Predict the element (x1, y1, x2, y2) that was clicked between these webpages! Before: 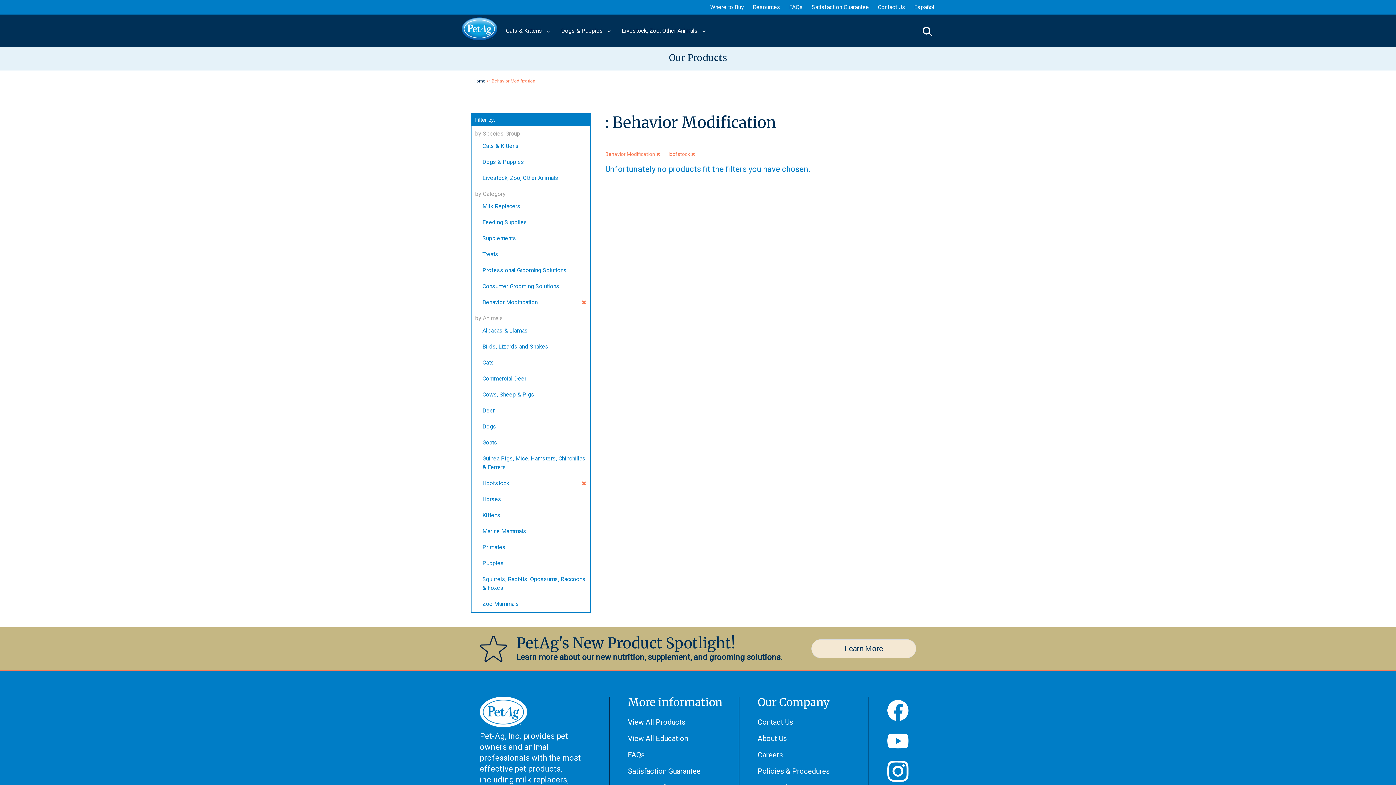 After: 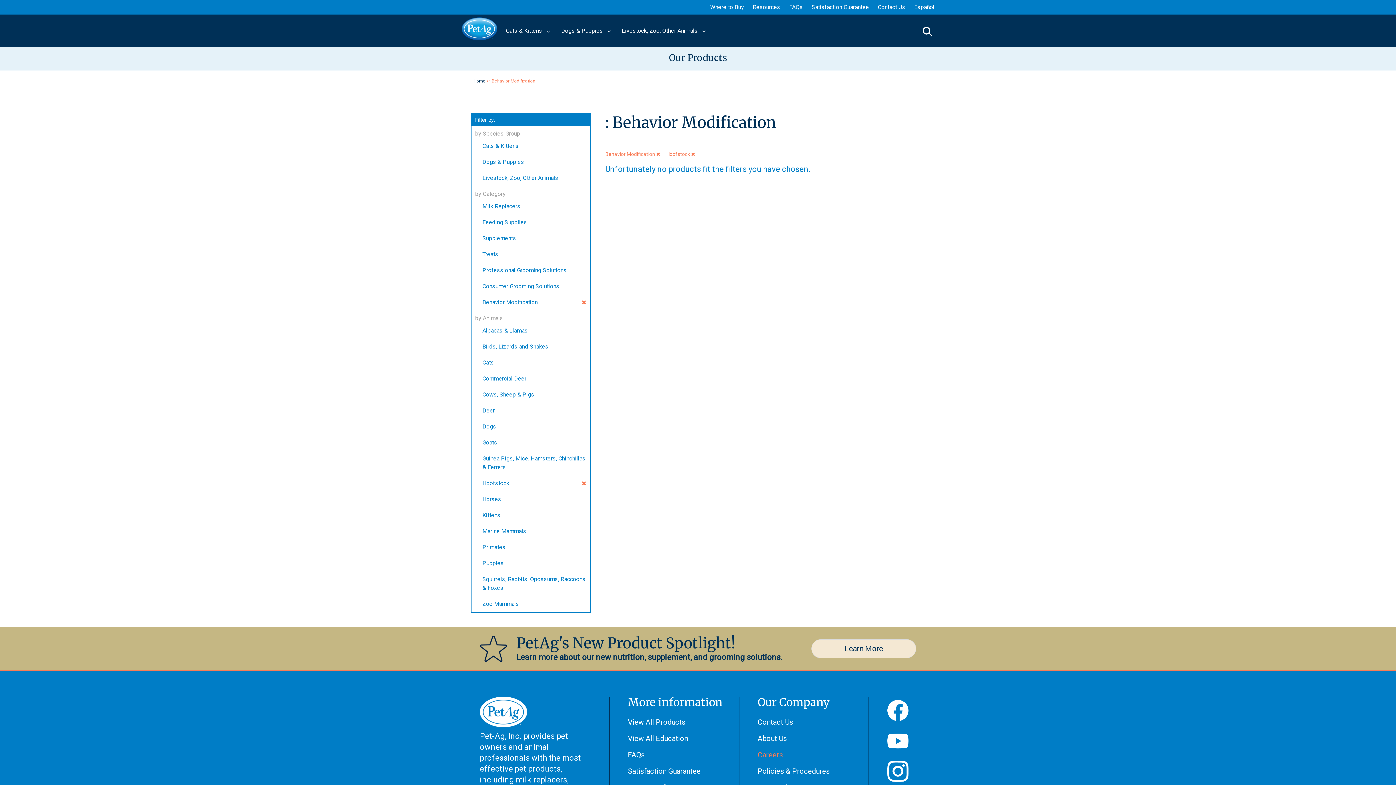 Action: bbox: (757, 750, 783, 759) label: Careers